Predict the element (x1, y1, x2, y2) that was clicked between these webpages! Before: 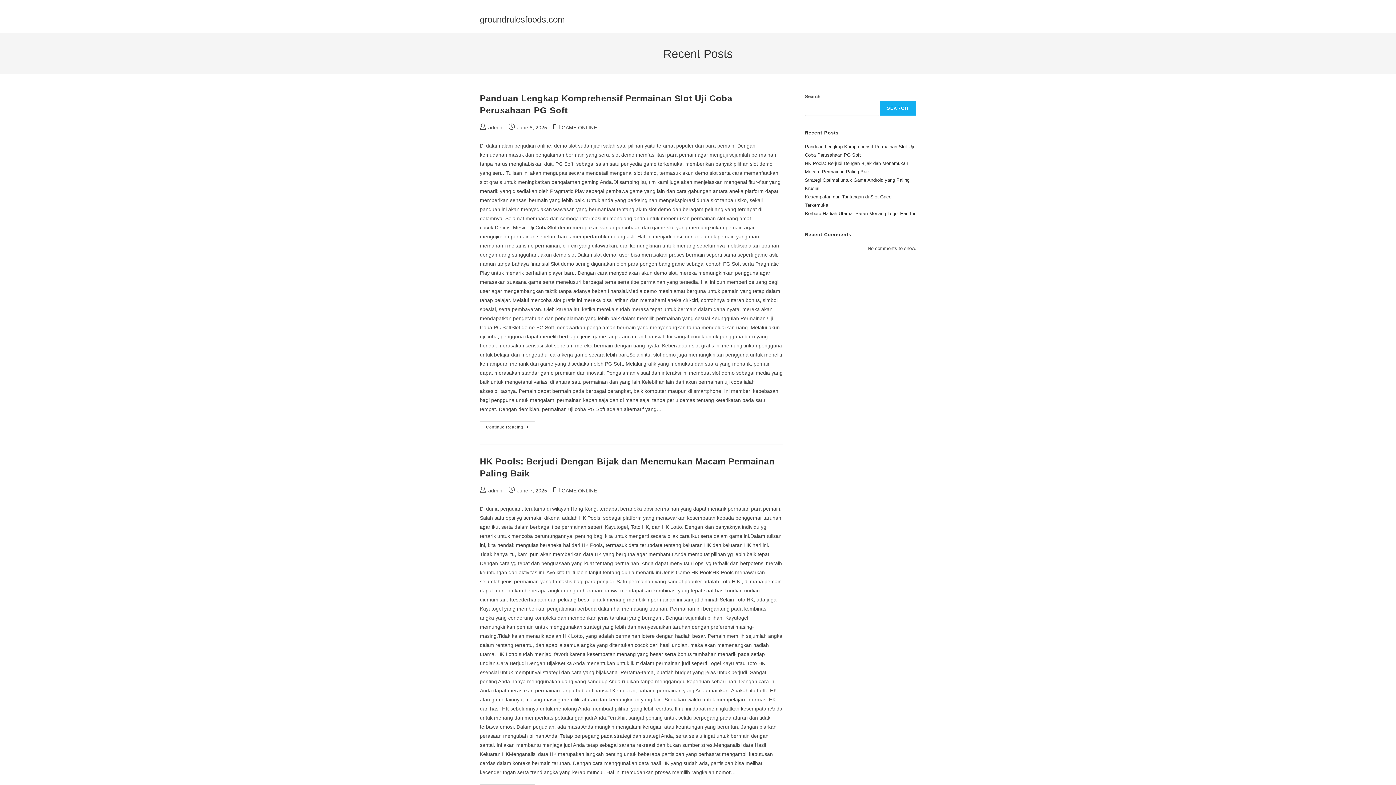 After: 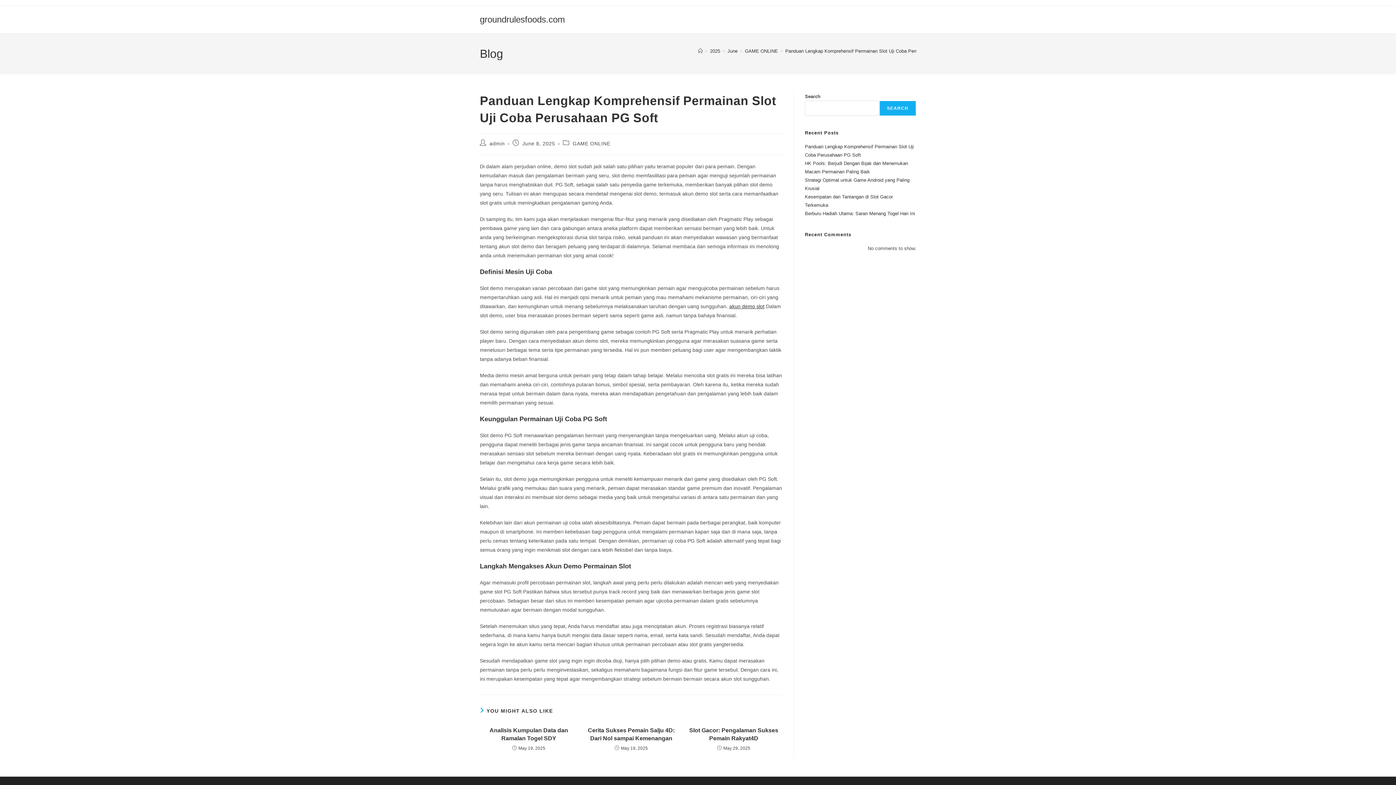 Action: label: Continue Reading
Panduan Lengkap Komprehensif Permainan Slot Uji Coba Perusahaan PG Soft bbox: (480, 421, 535, 433)